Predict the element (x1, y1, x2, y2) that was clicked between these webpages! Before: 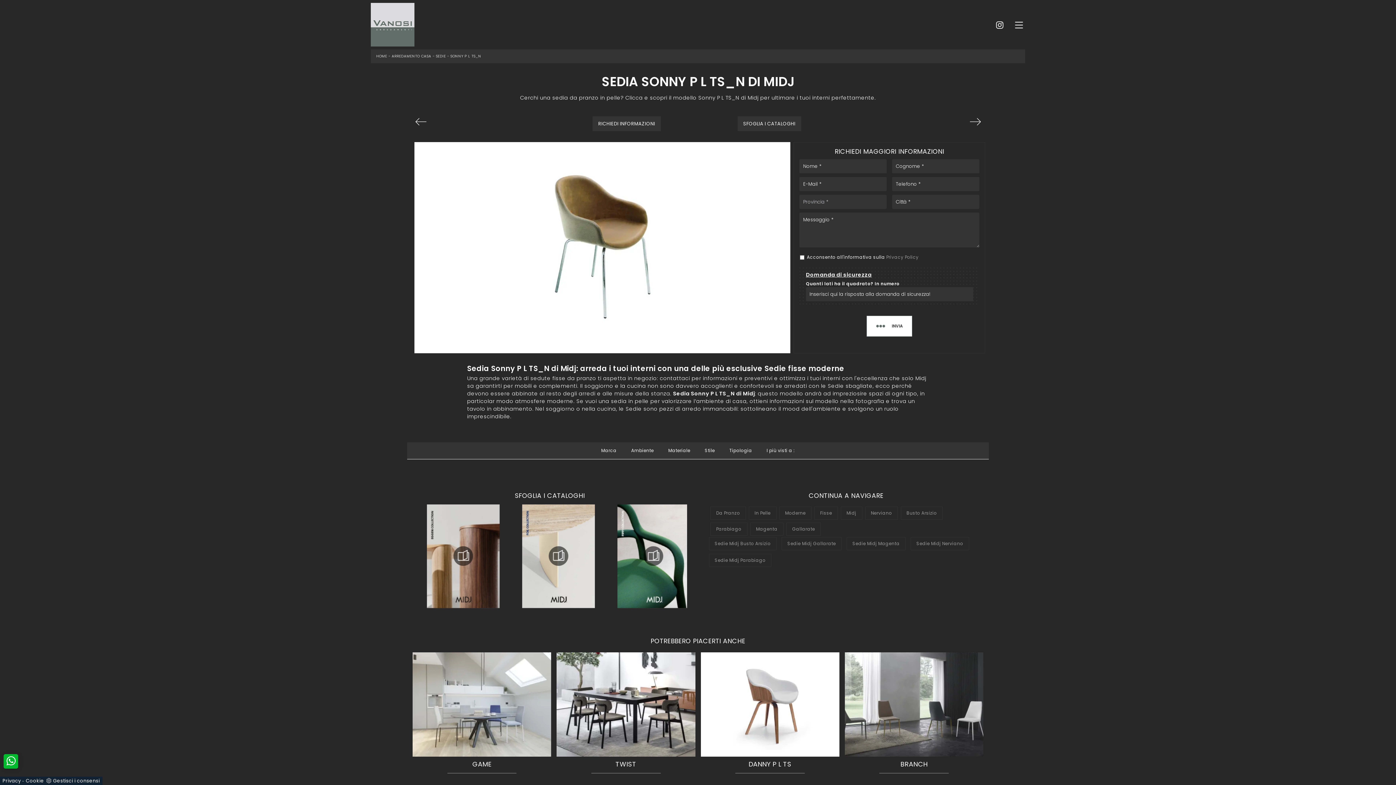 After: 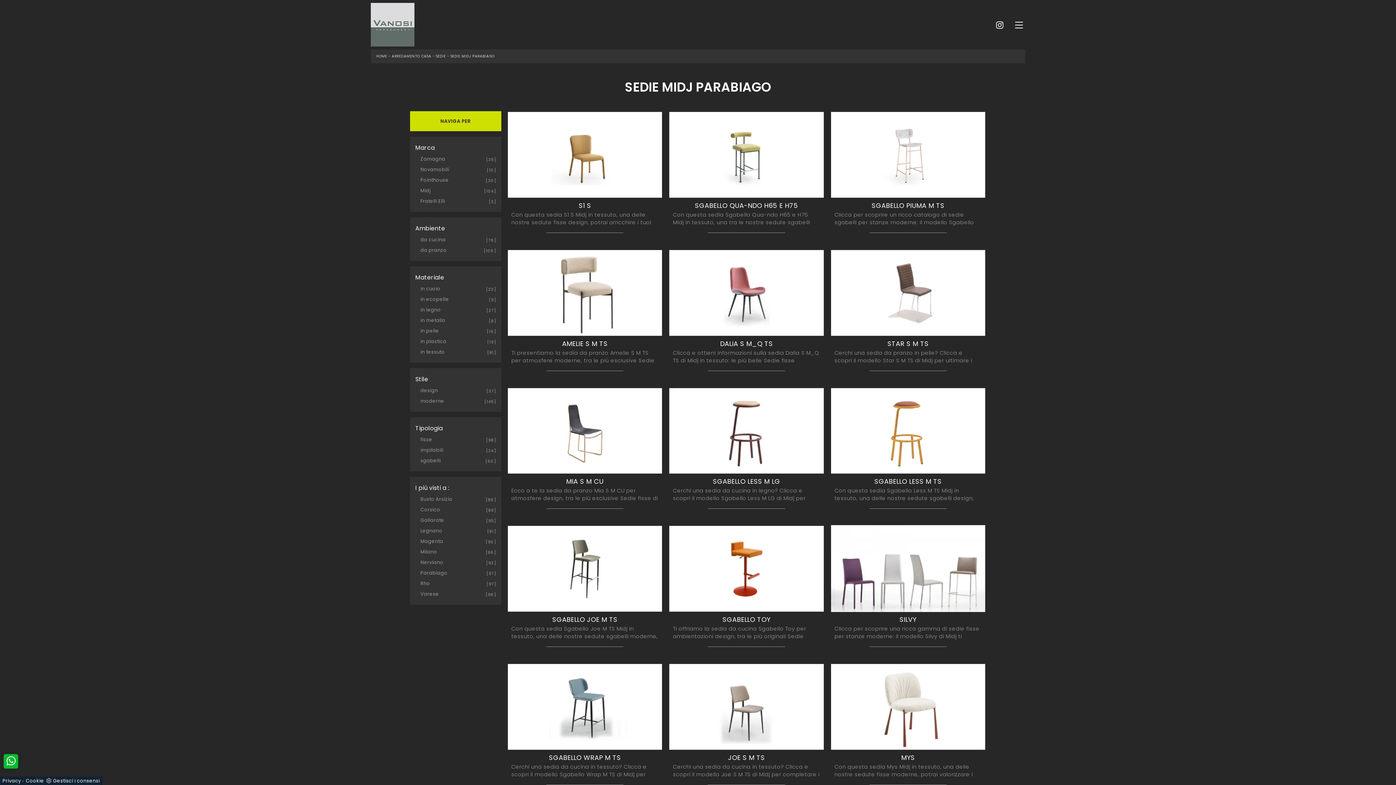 Action: bbox: (709, 554, 771, 567) label: Sedie Midj Parabiago